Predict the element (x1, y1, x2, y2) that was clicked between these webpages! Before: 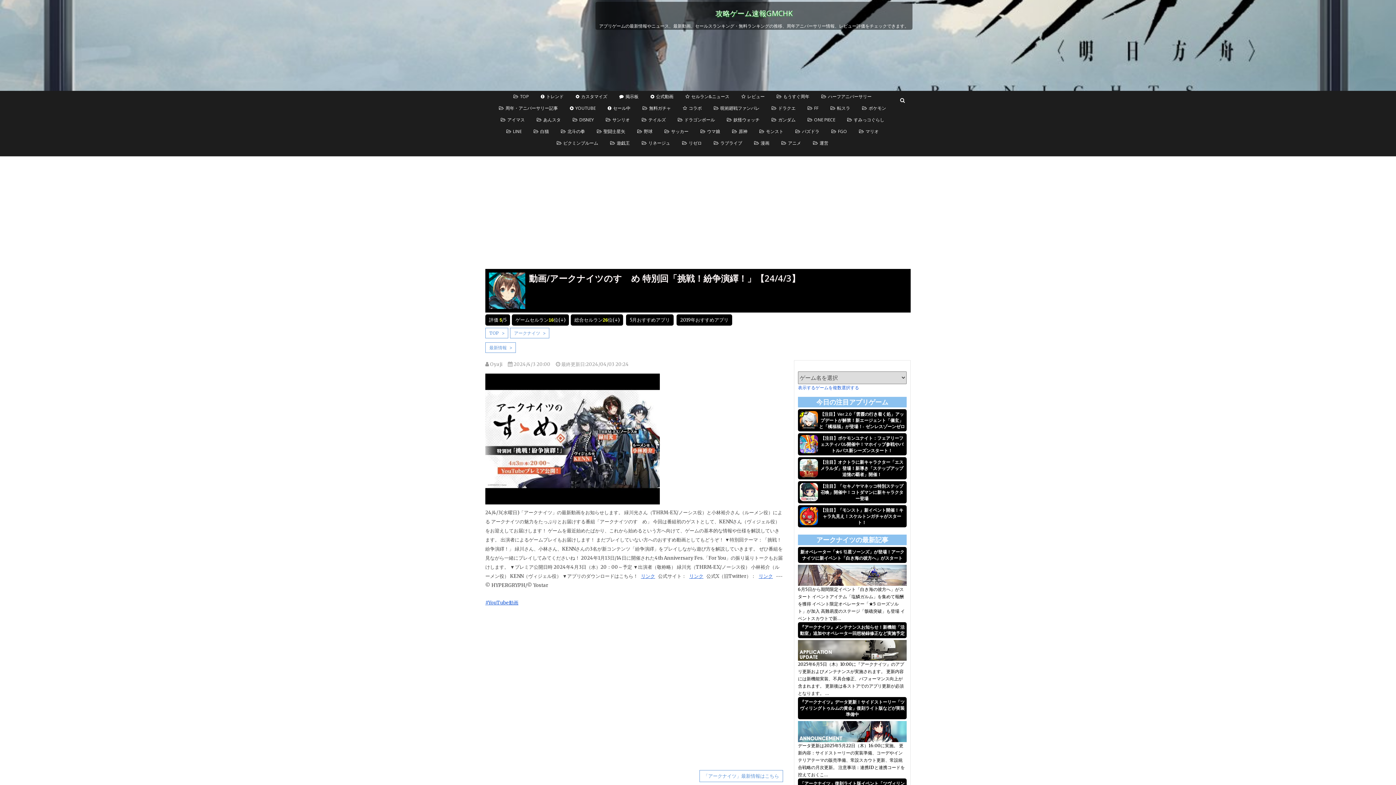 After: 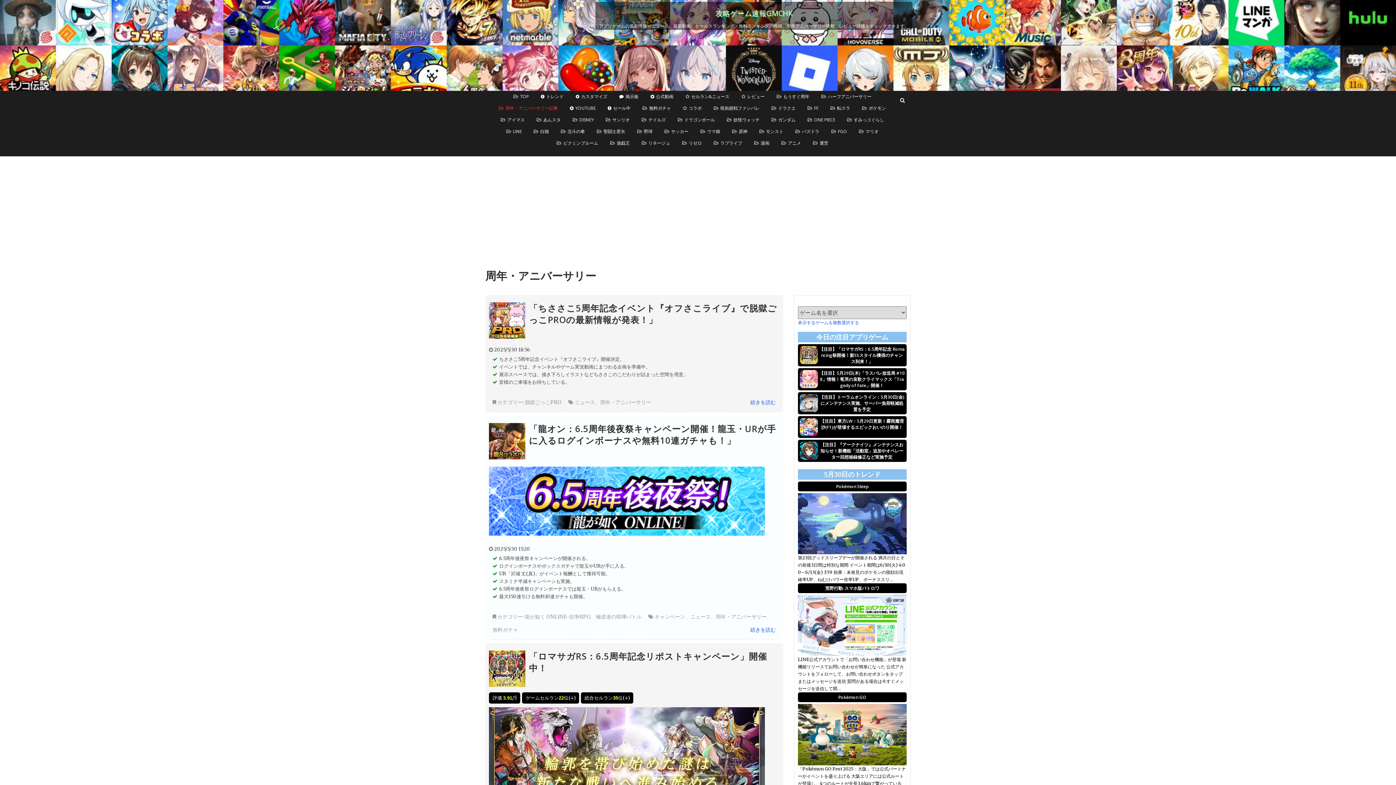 Action: label: 周年・アニバーサリー記事 bbox: (493, 102, 563, 114)